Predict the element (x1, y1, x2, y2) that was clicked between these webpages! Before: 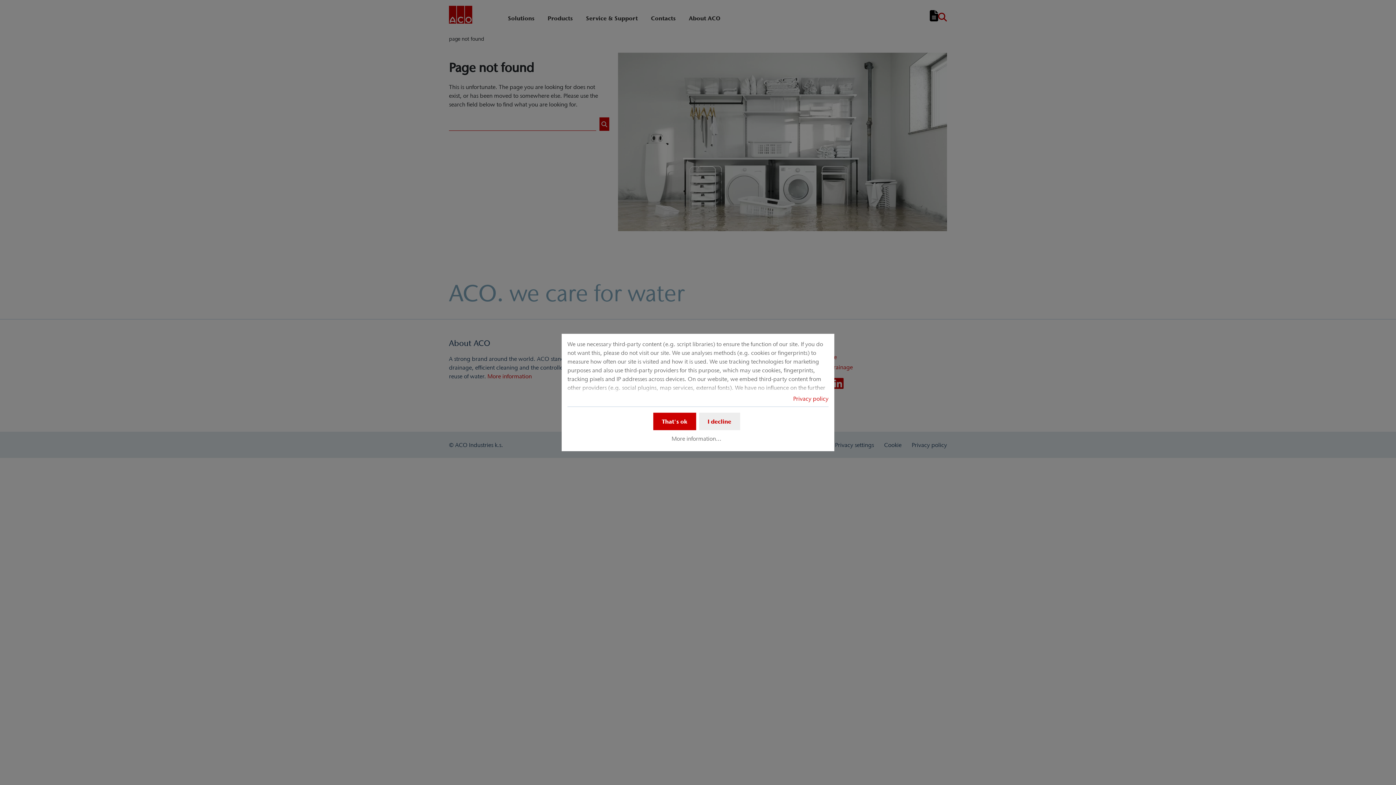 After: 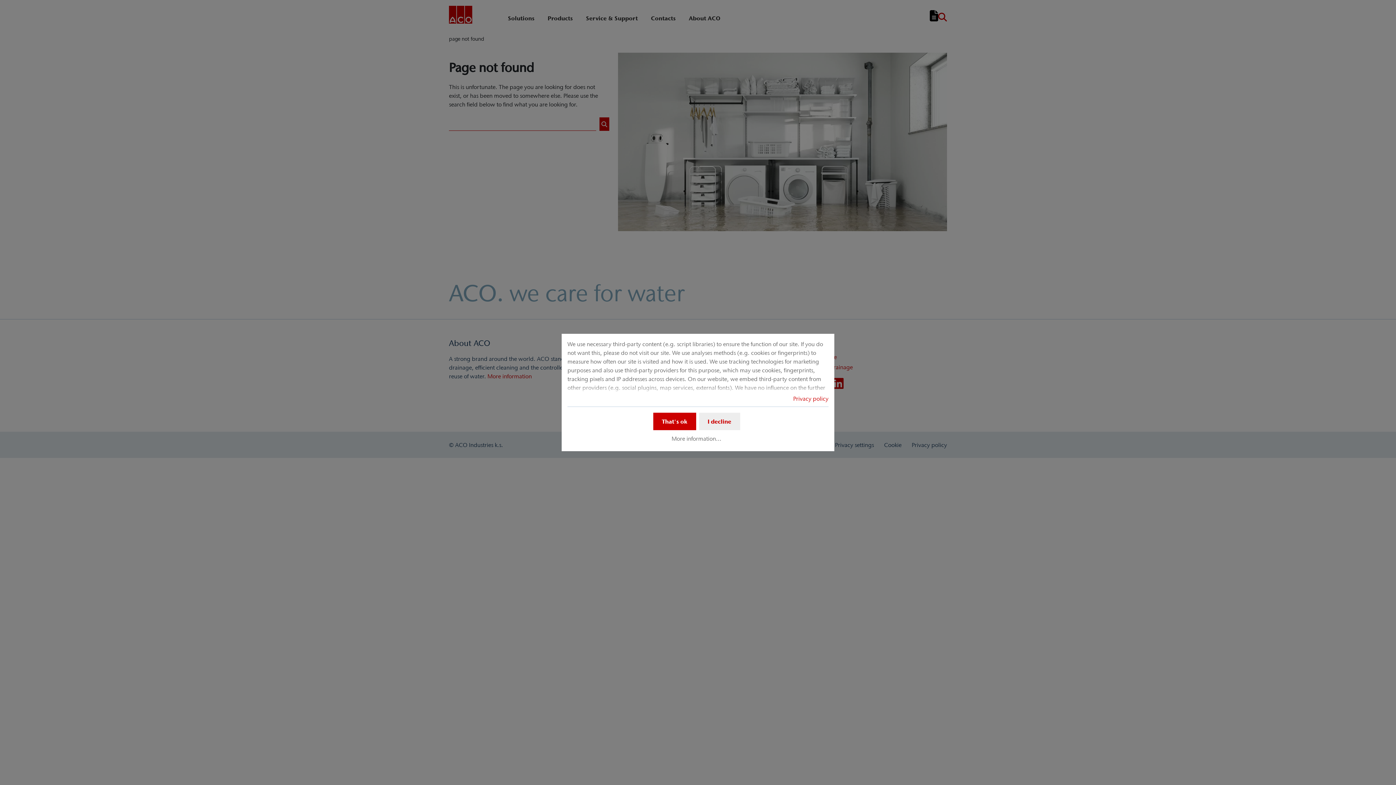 Action: label: Privacy policy bbox: (793, 395, 828, 402)